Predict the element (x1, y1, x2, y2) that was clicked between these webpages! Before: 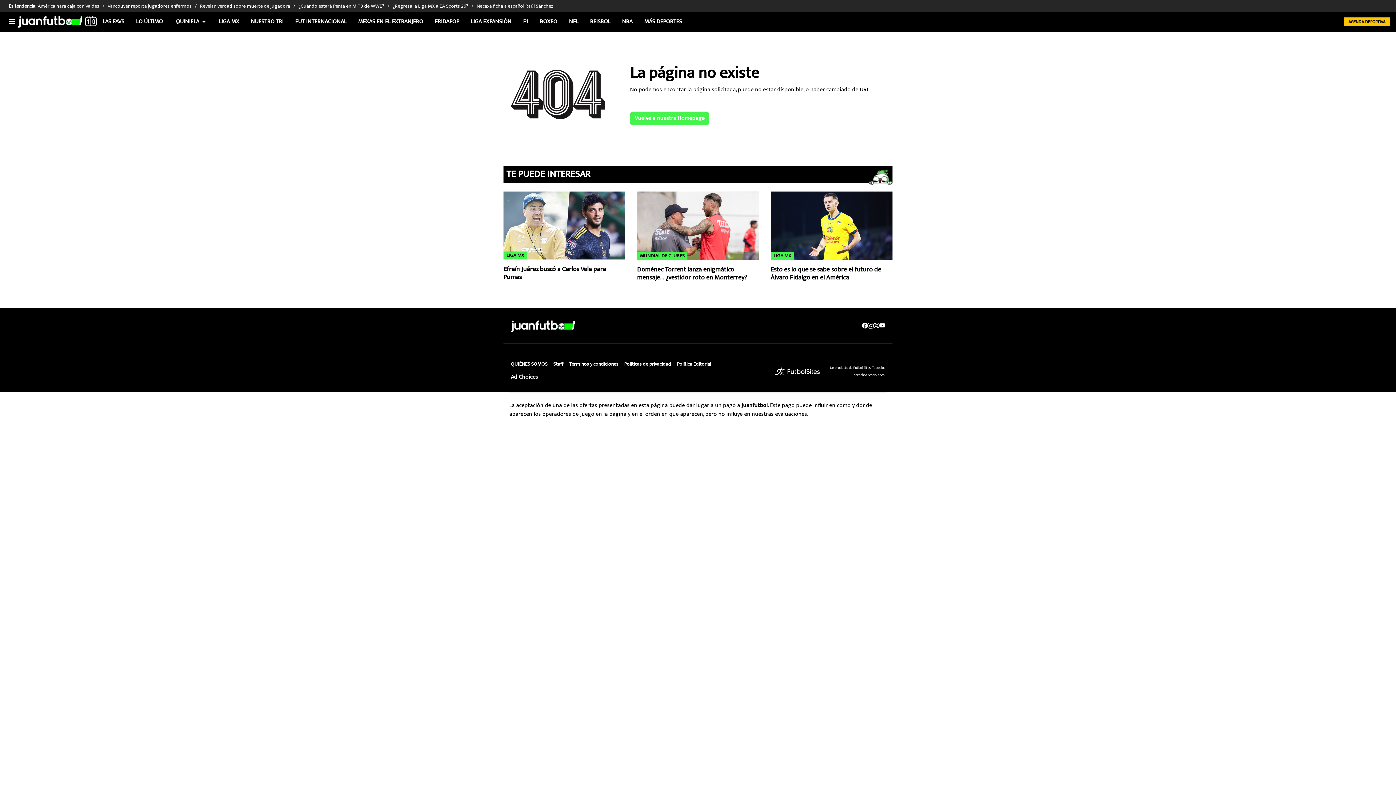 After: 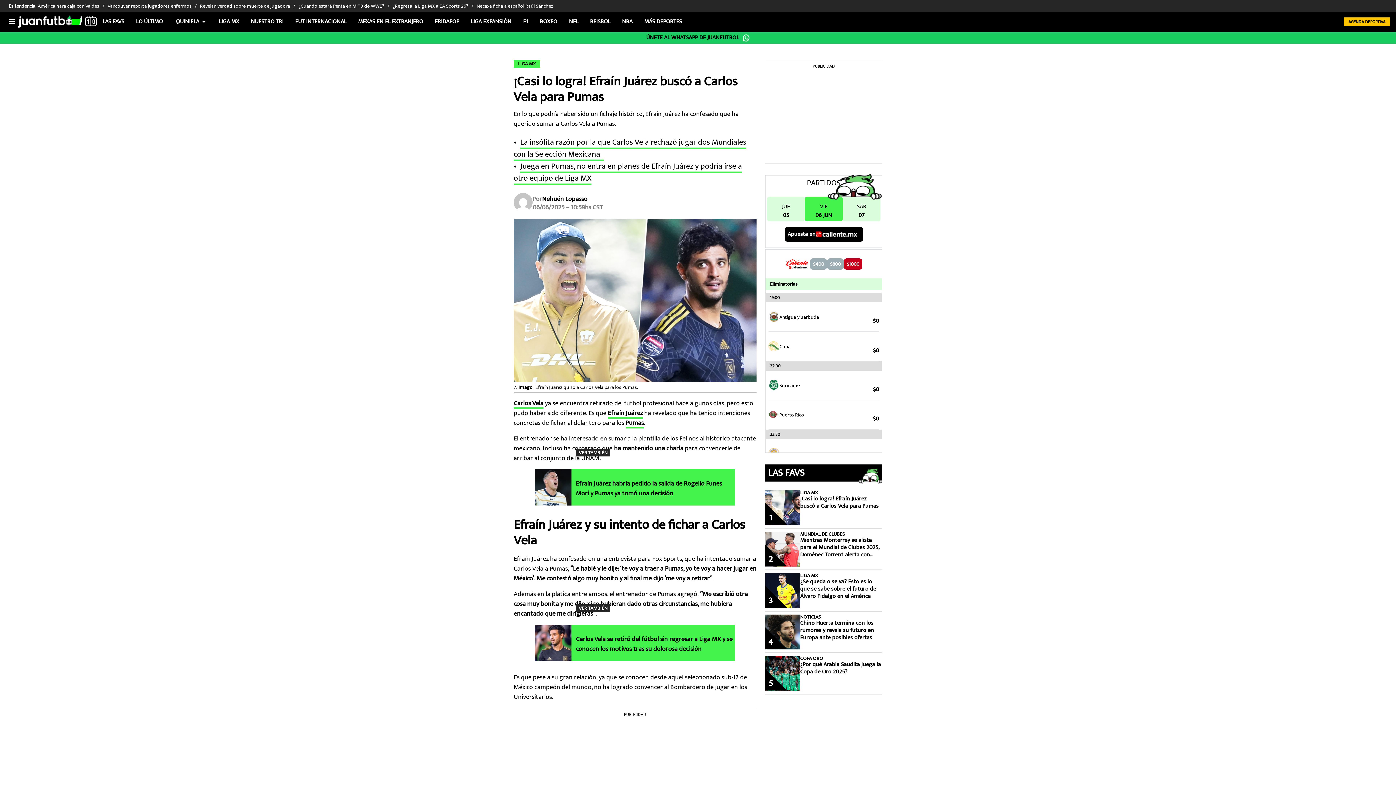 Action: bbox: (503, 191, 625, 259)